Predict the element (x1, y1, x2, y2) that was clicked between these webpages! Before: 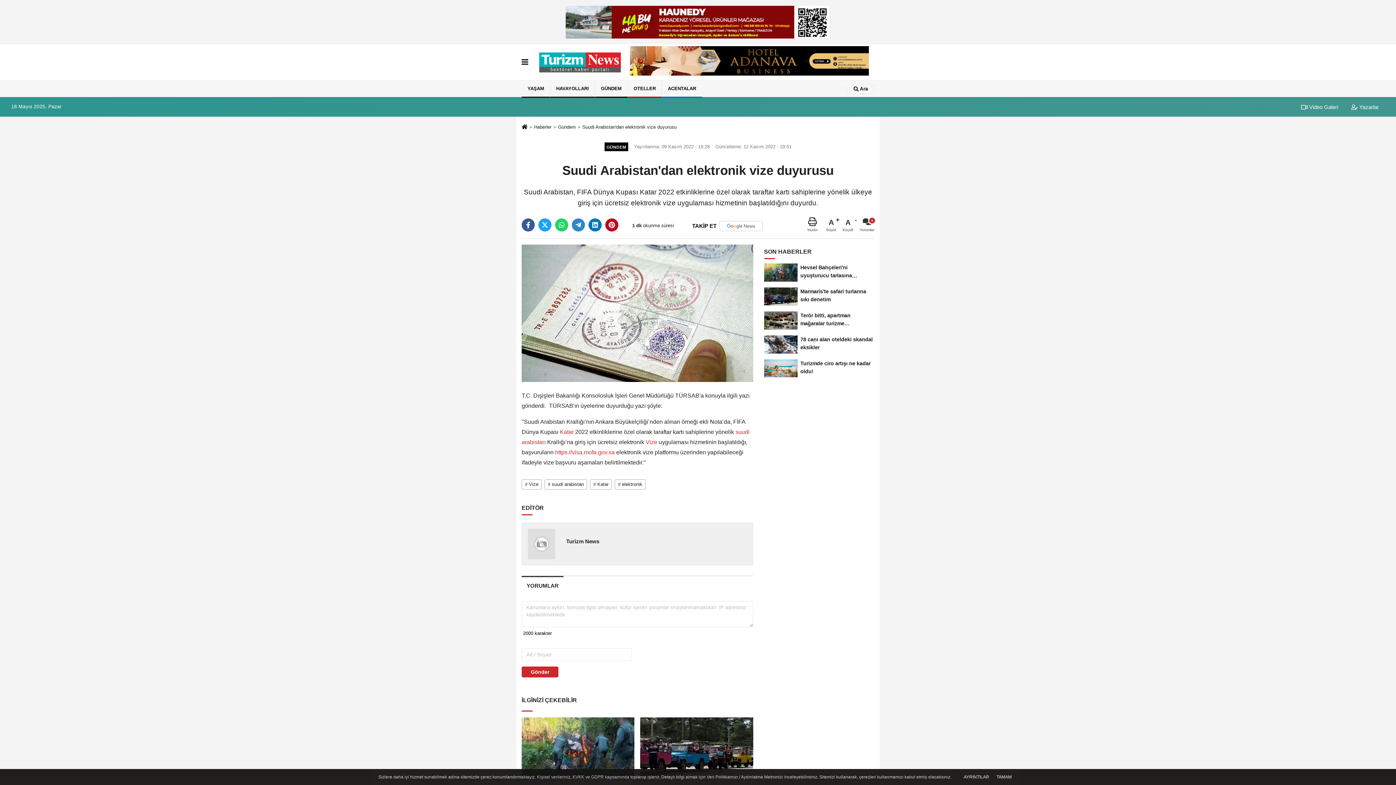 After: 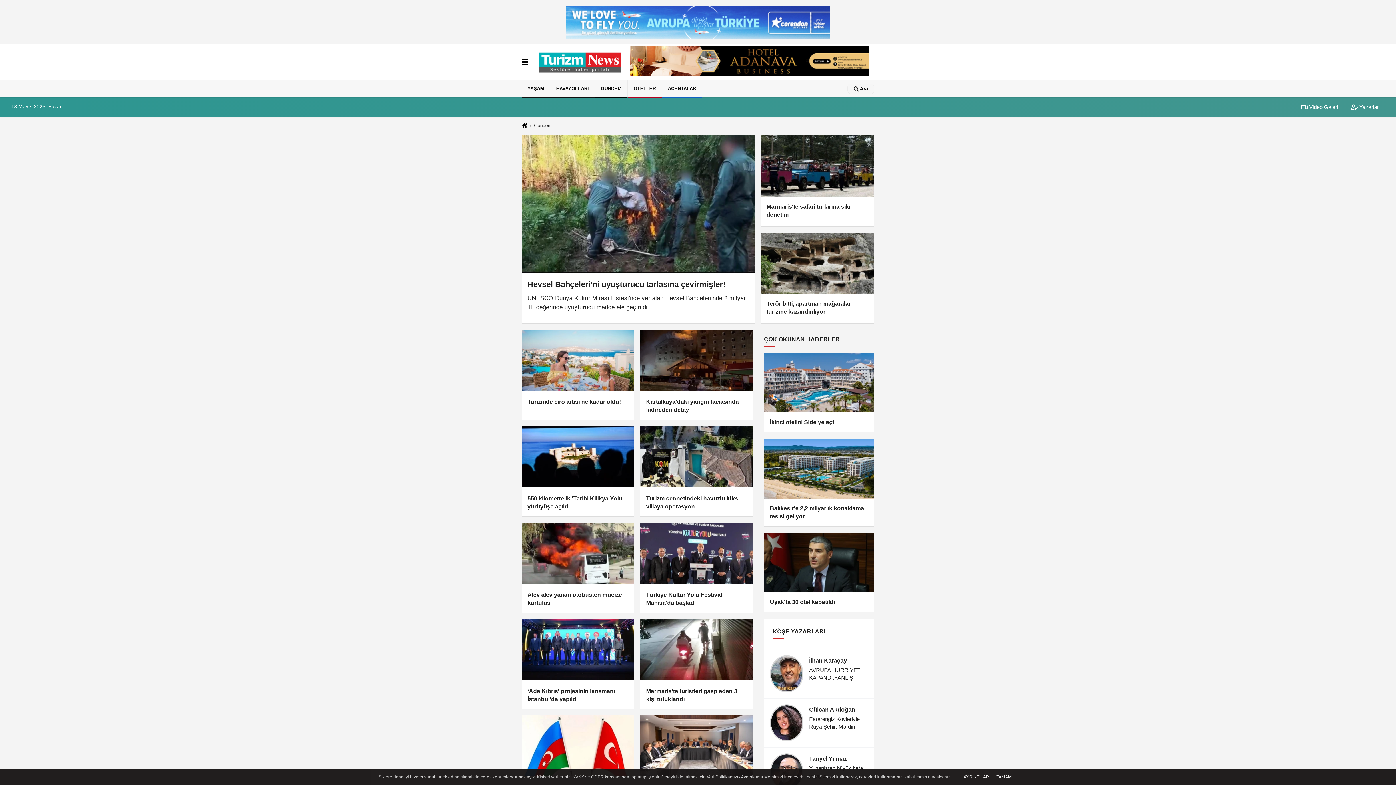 Action: bbox: (558, 124, 575, 129) label: Gündem